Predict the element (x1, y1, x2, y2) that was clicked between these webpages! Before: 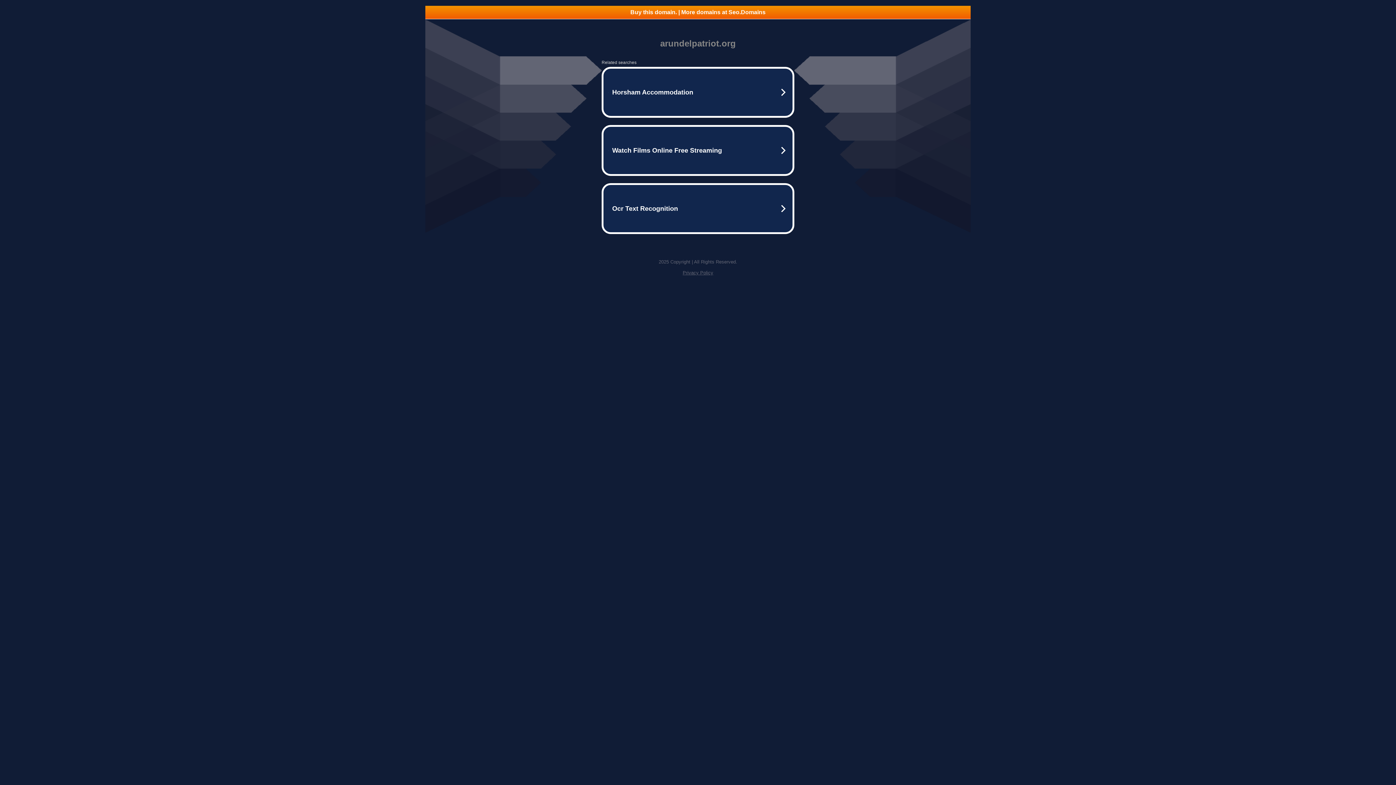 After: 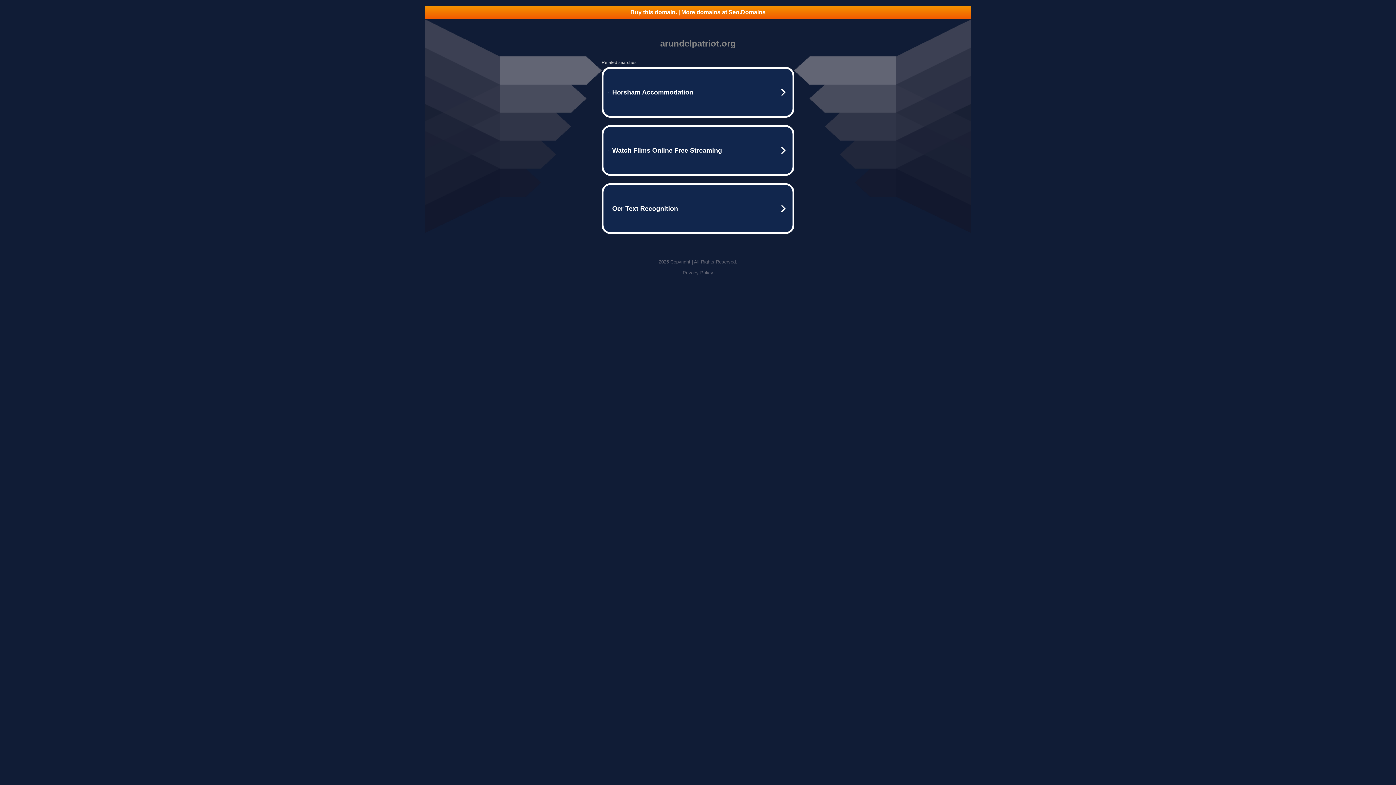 Action: bbox: (682, 270, 713, 275) label: Privacy Policy